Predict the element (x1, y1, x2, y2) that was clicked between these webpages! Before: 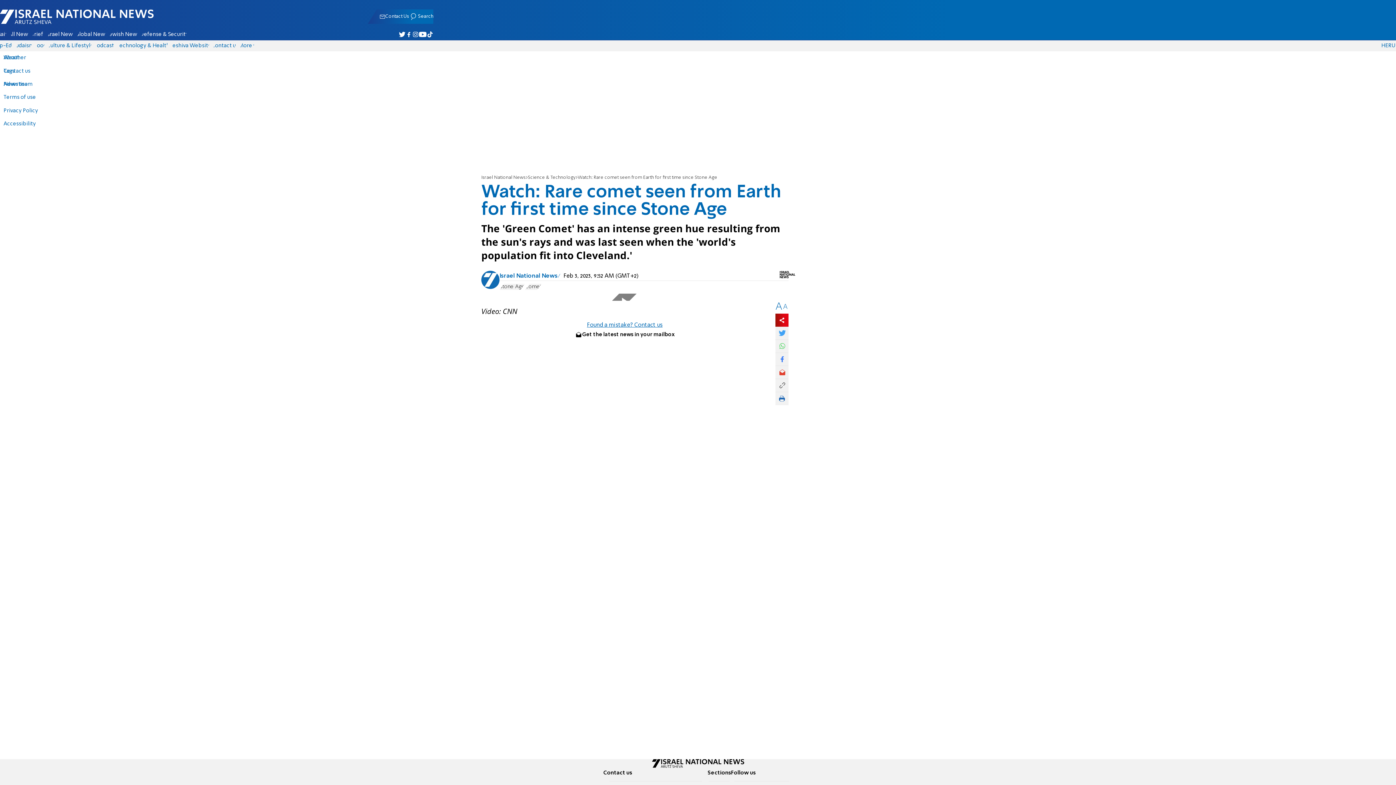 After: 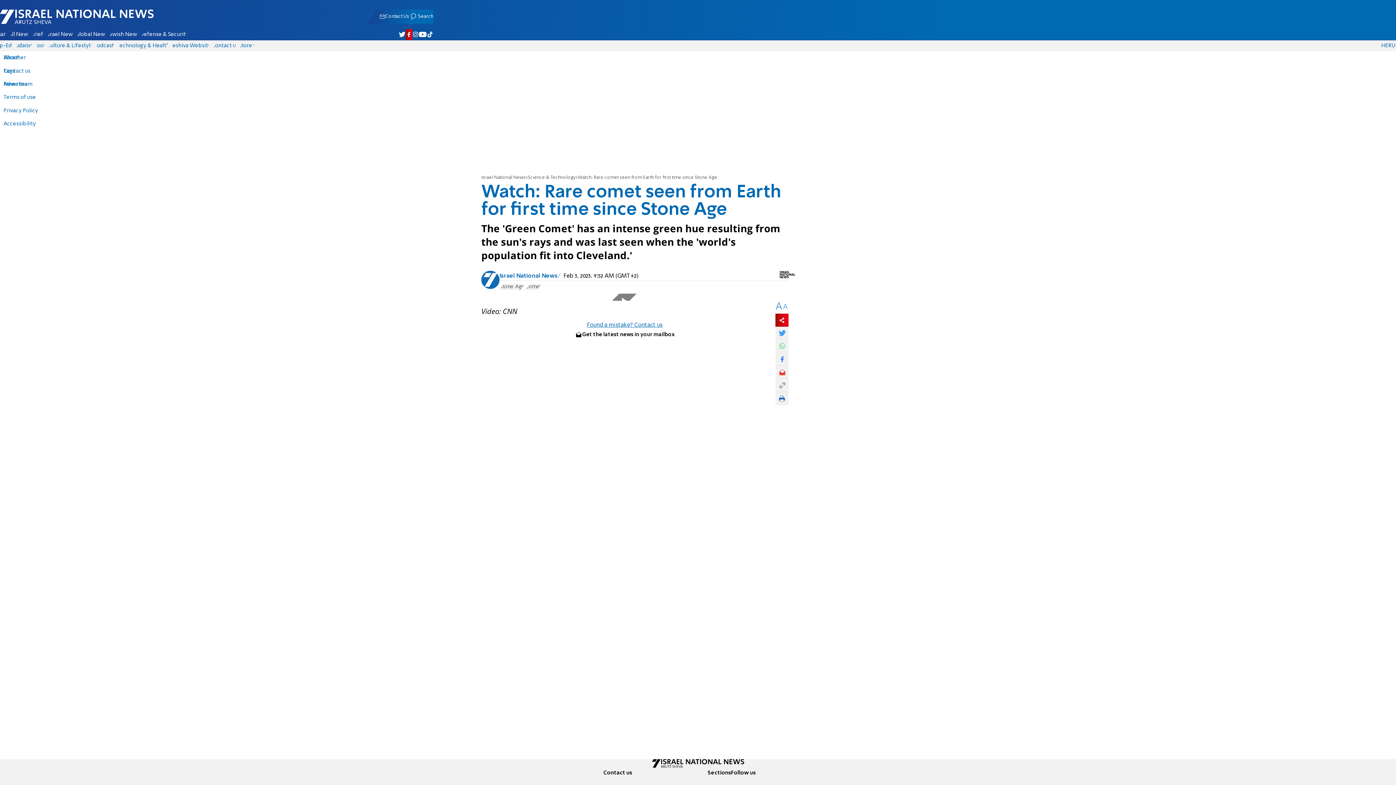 Action: label: Israel National News - Arutz Sheva on Facebook bbox: (405, 29, 412, 39)